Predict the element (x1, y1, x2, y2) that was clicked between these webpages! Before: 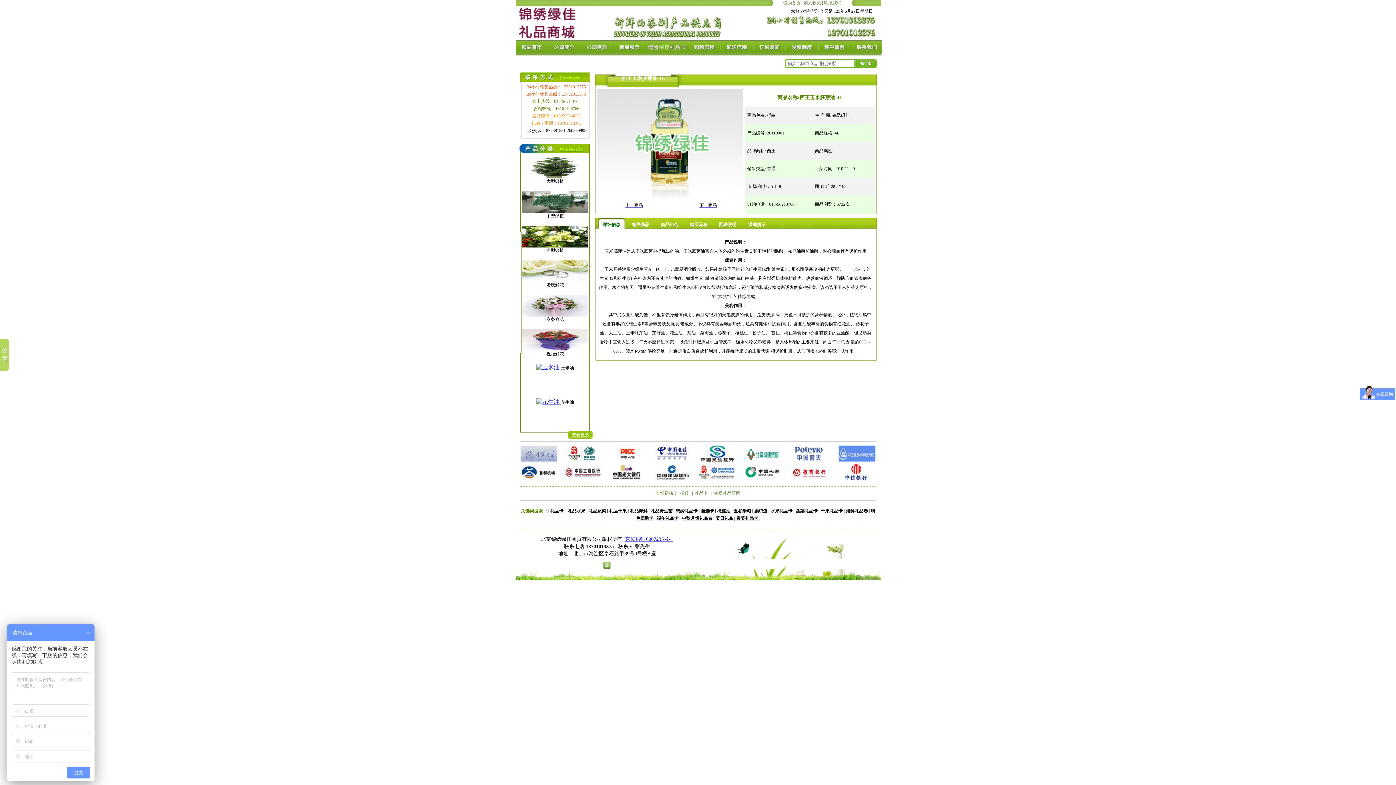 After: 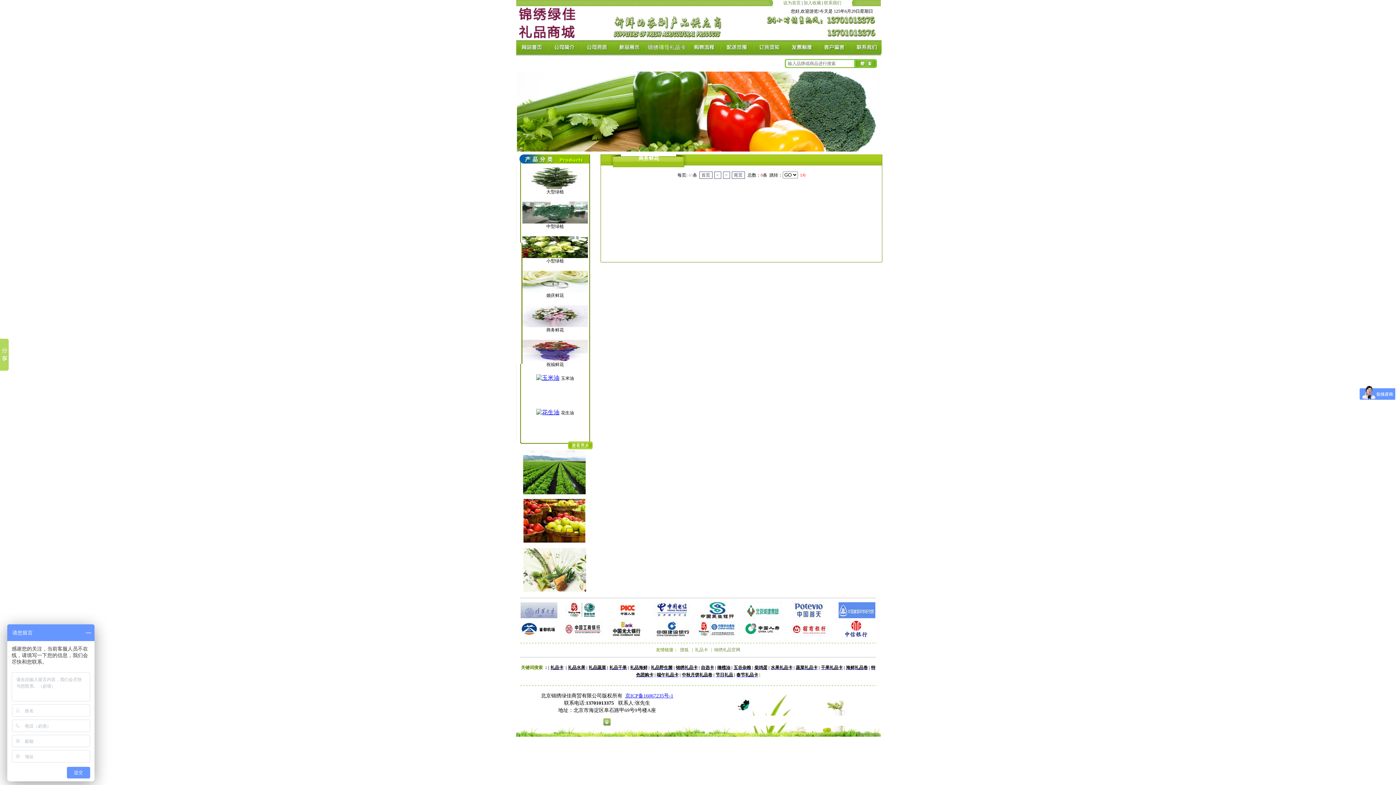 Action: bbox: (522, 311, 588, 317) label:  